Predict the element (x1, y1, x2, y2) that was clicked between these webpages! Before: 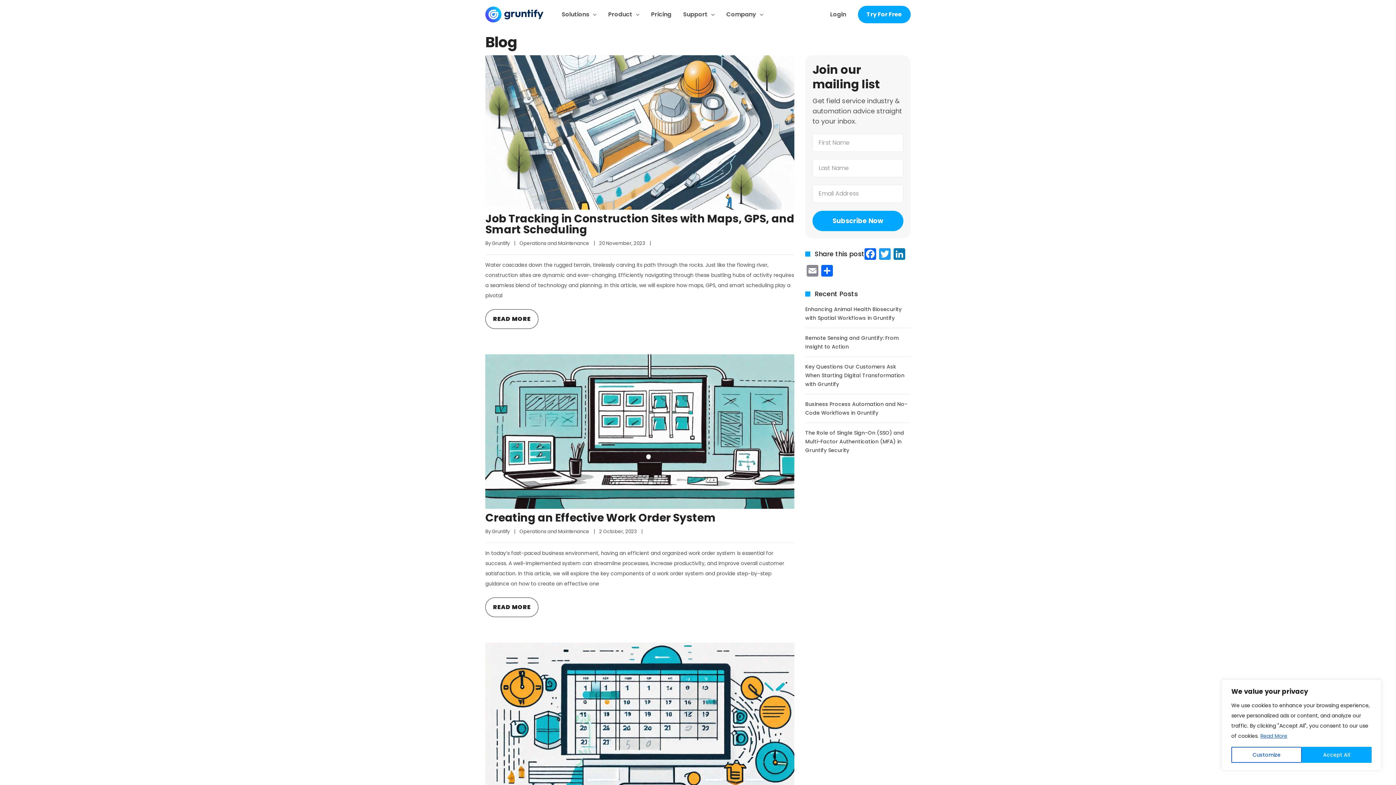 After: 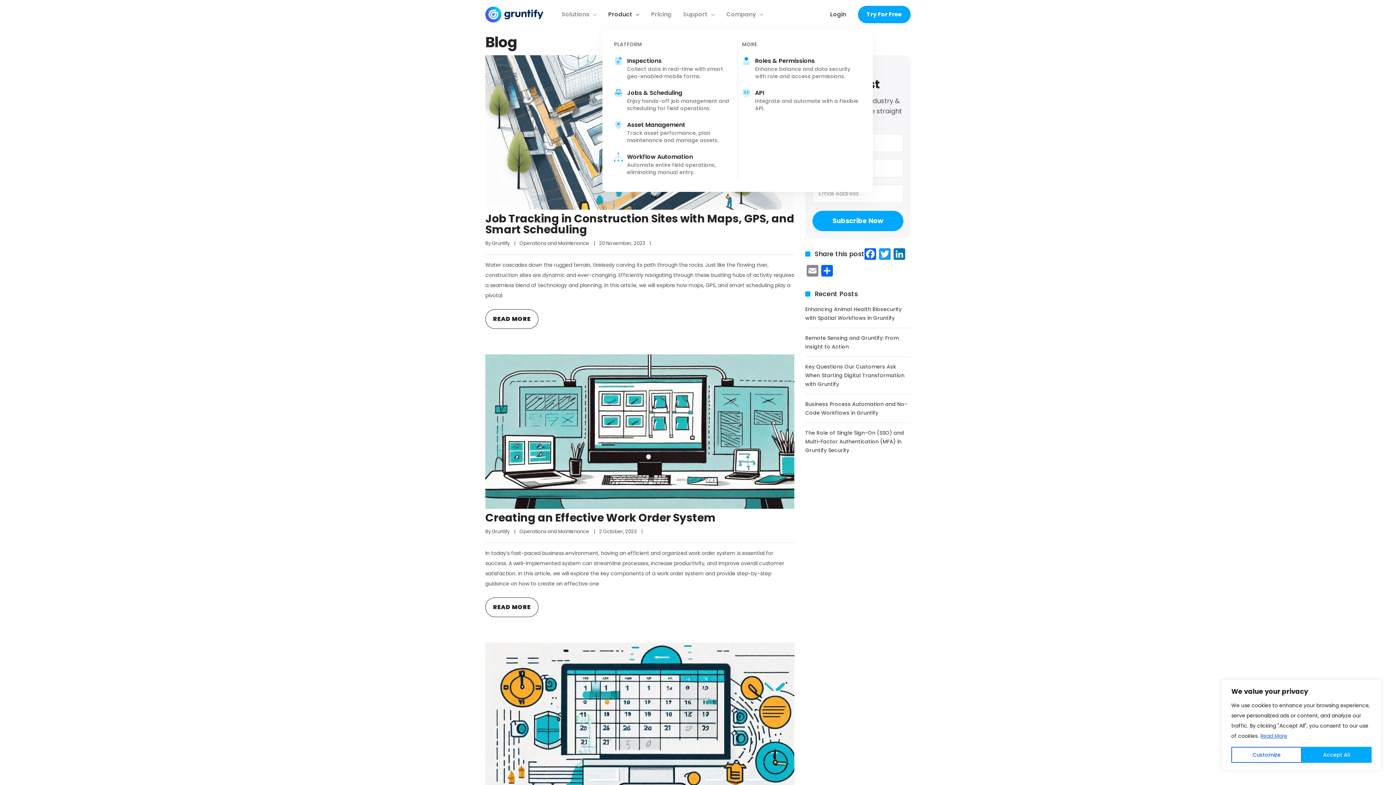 Action: bbox: (608, 5, 639, 23) label: Product